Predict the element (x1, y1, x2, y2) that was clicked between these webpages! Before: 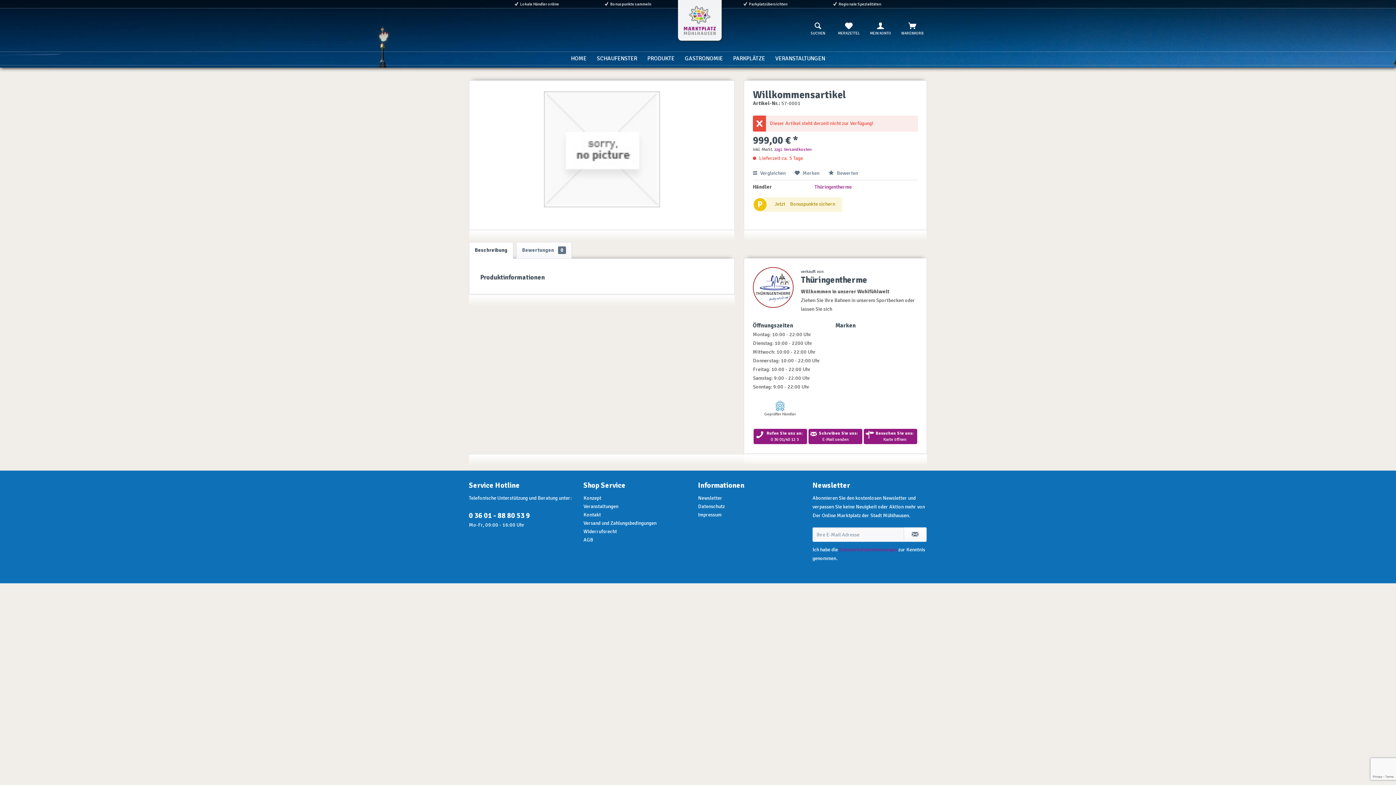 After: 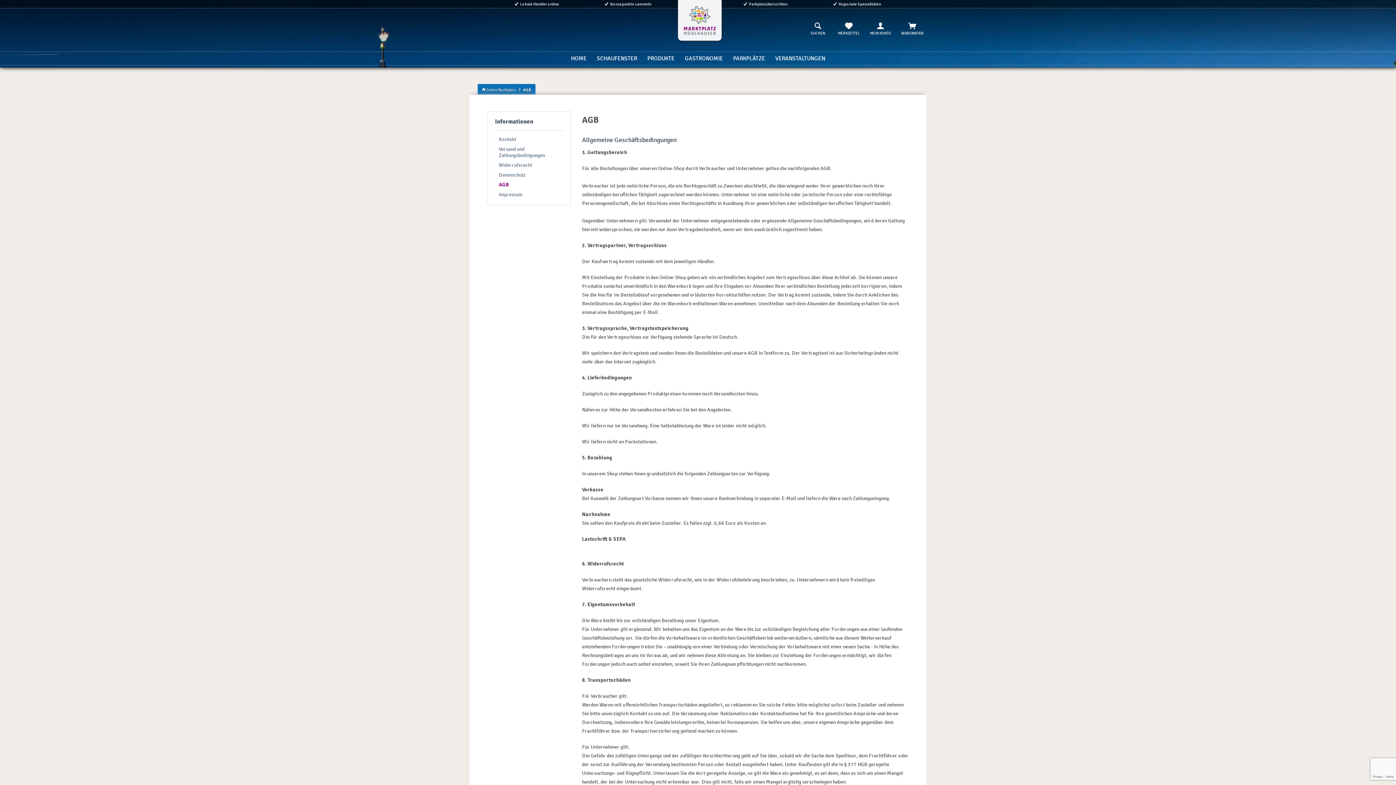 Action: label: AGB bbox: (583, 536, 694, 544)